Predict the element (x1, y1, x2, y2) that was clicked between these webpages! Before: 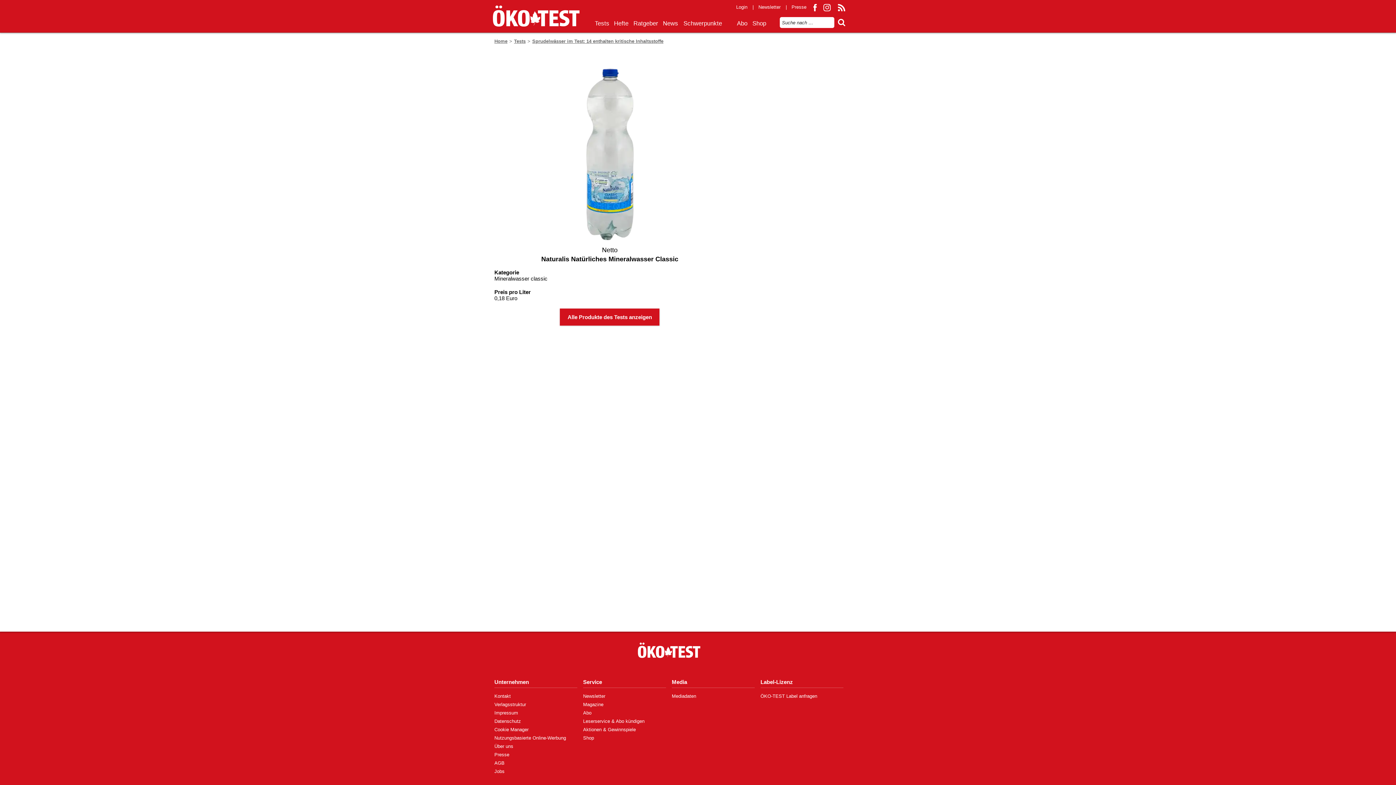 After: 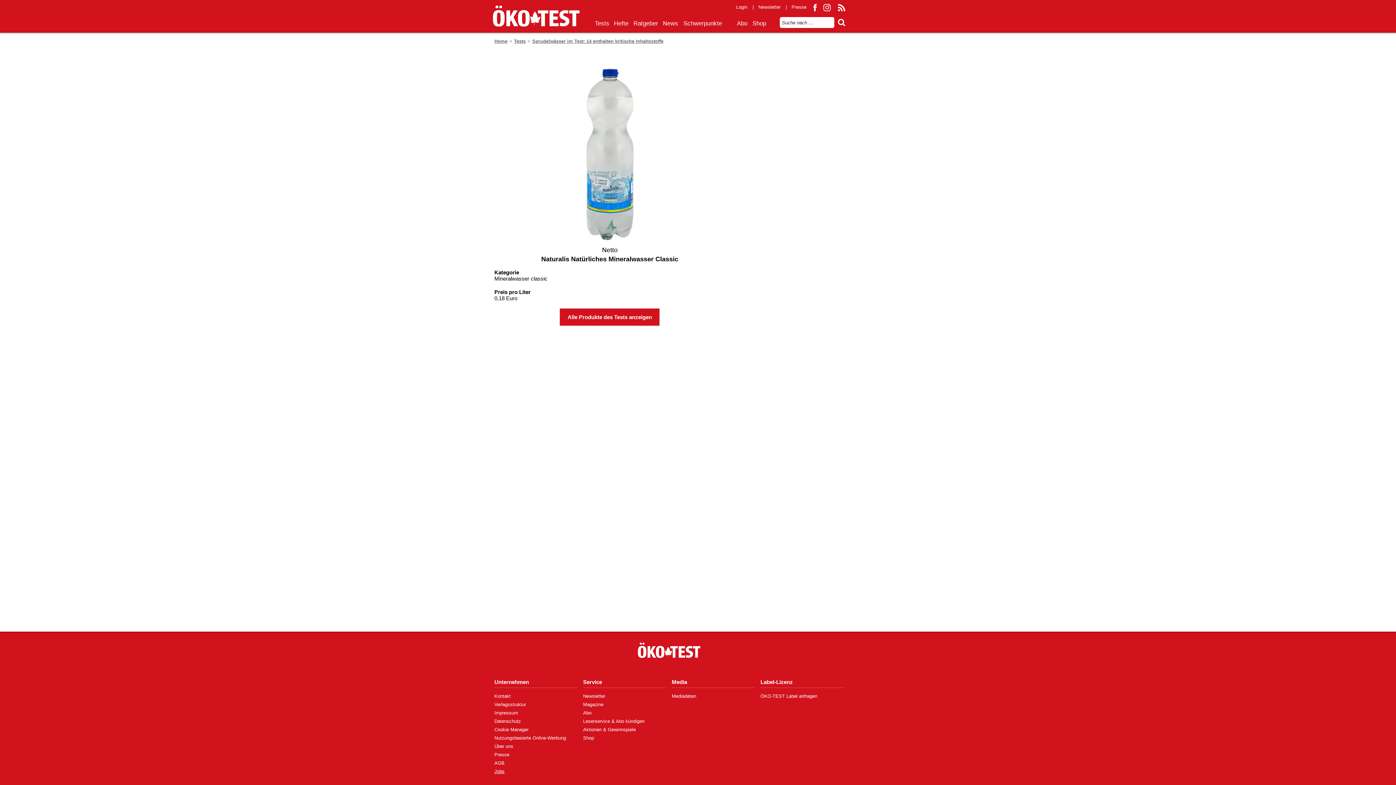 Action: label: Jobs bbox: (494, 769, 504, 774)